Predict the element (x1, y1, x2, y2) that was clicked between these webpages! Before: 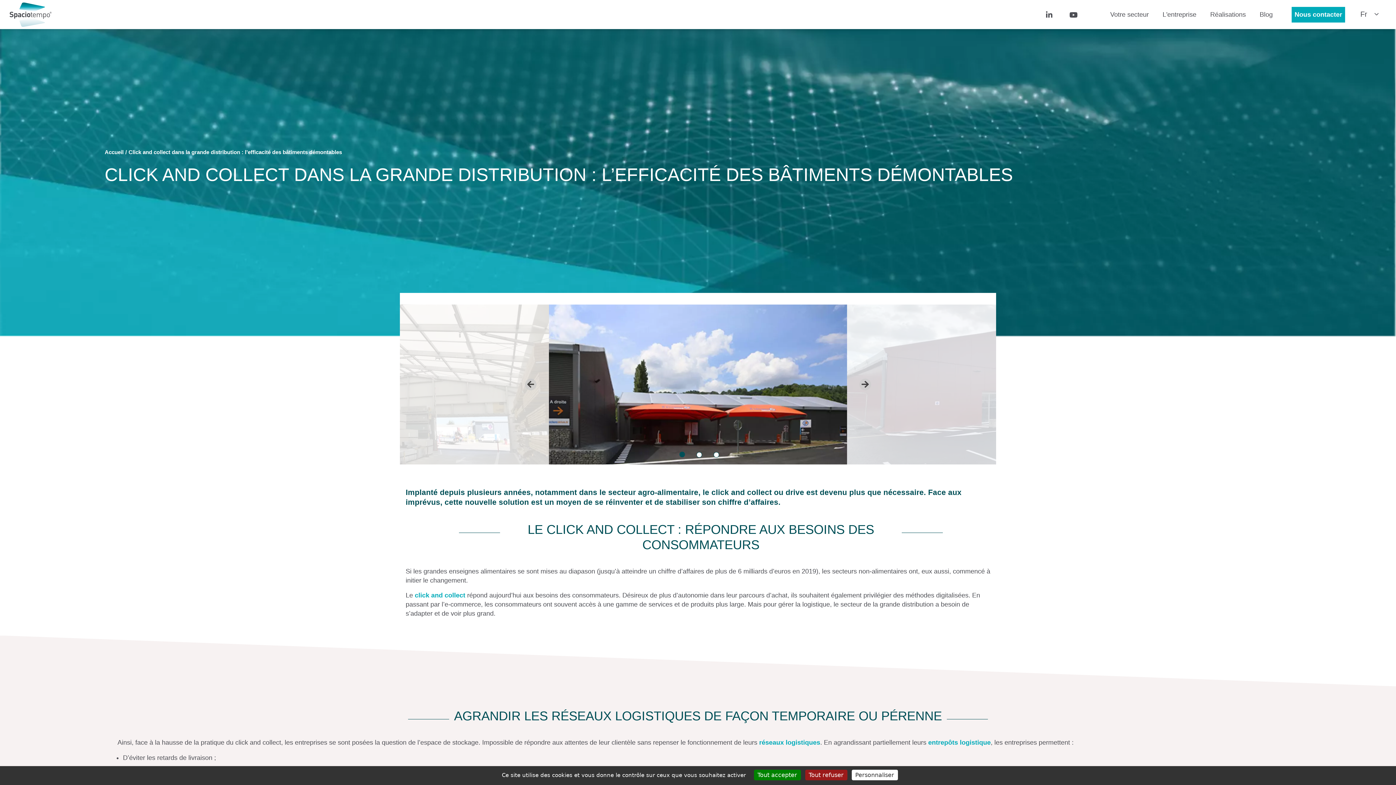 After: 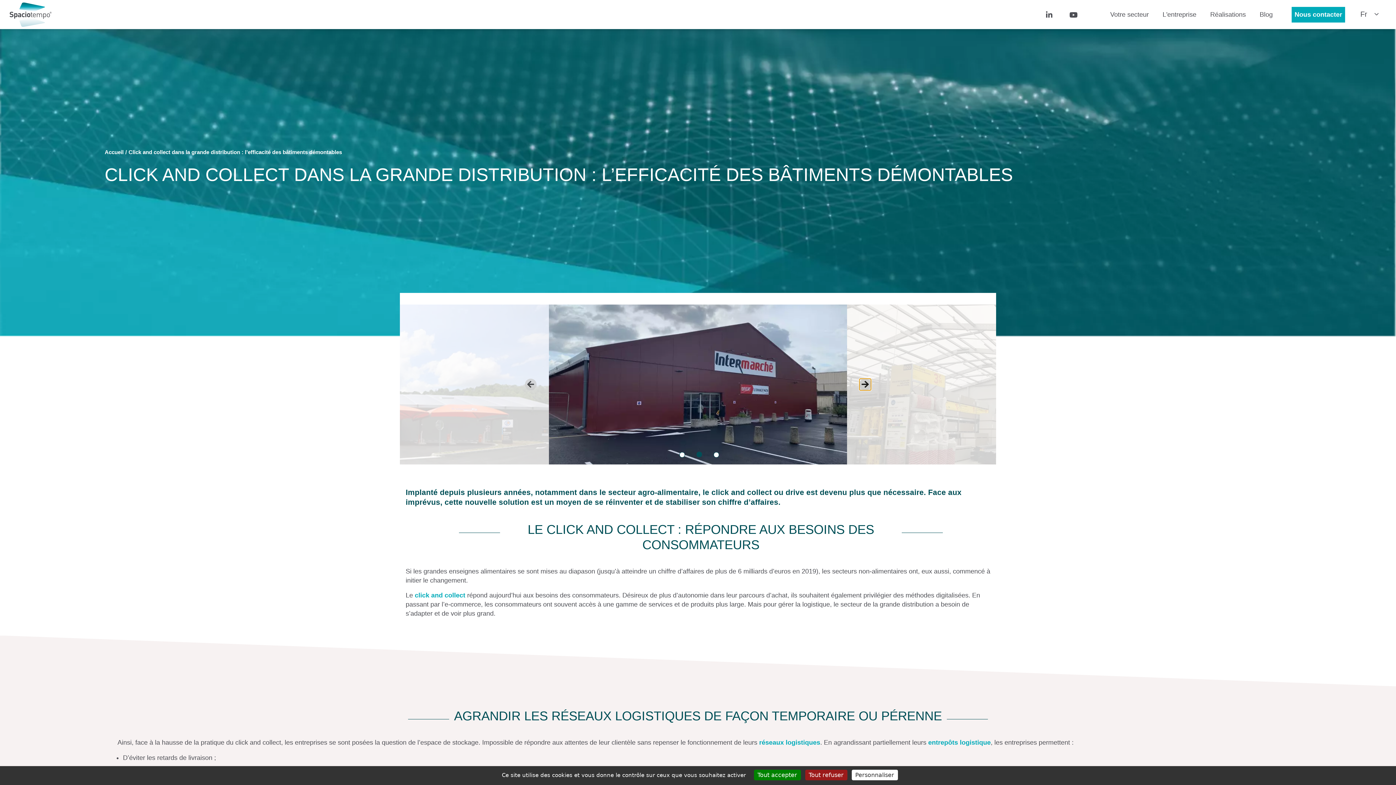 Action: bbox: (859, 378, 871, 390) label: Next slide